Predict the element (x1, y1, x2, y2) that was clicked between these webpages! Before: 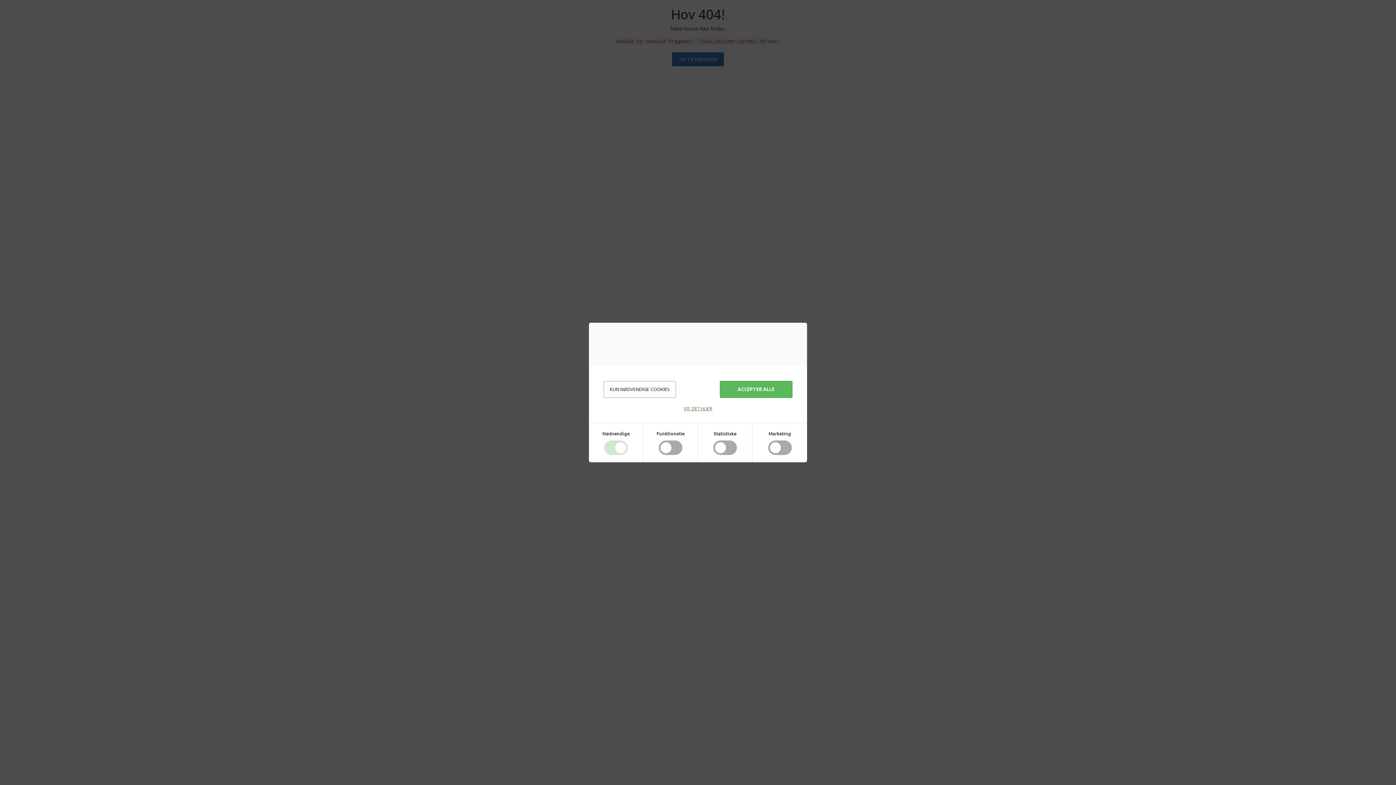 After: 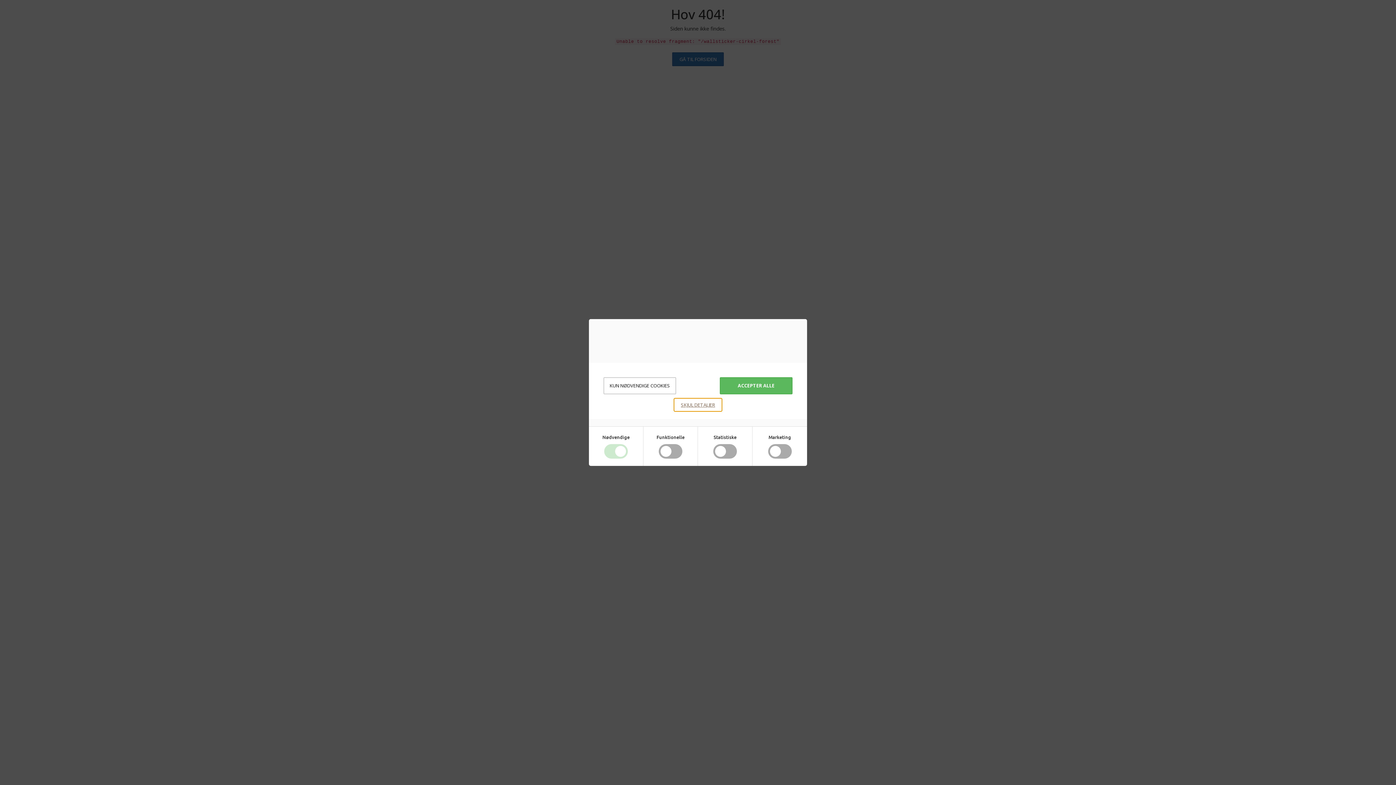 Action: bbox: (676, 401, 719, 415) label: VIS DETALJER